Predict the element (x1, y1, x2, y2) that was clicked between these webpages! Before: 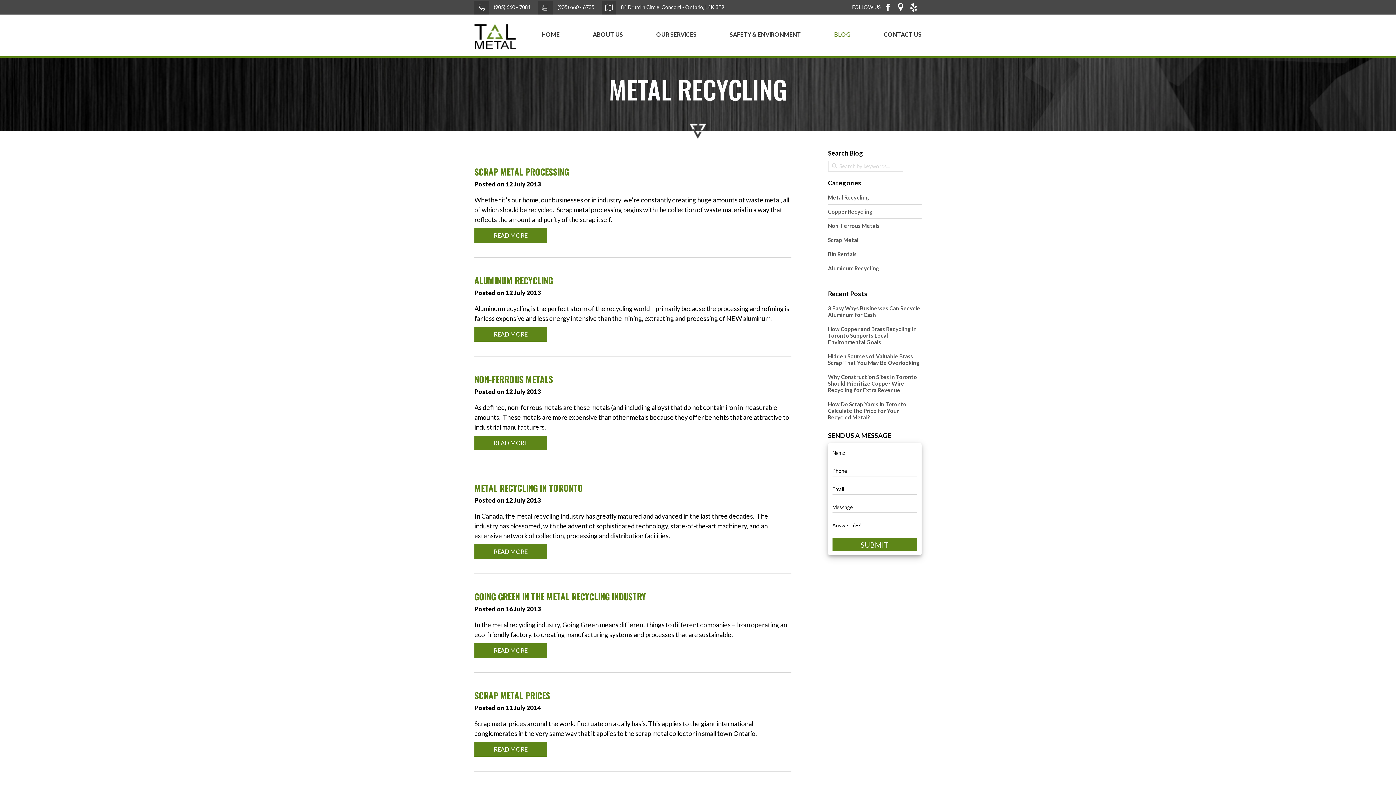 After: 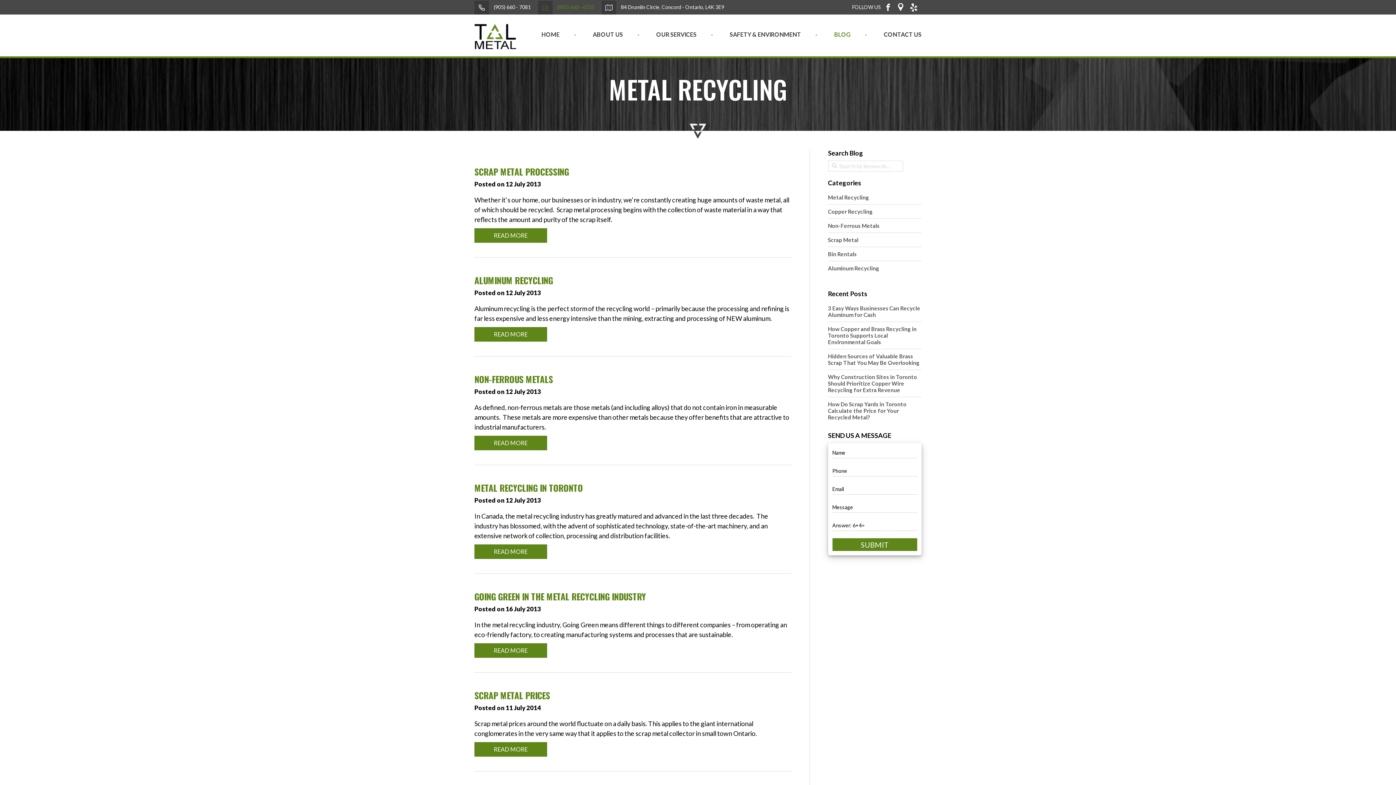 Action: label:  (905) 660 - 6735 bbox: (538, 0, 594, 14)